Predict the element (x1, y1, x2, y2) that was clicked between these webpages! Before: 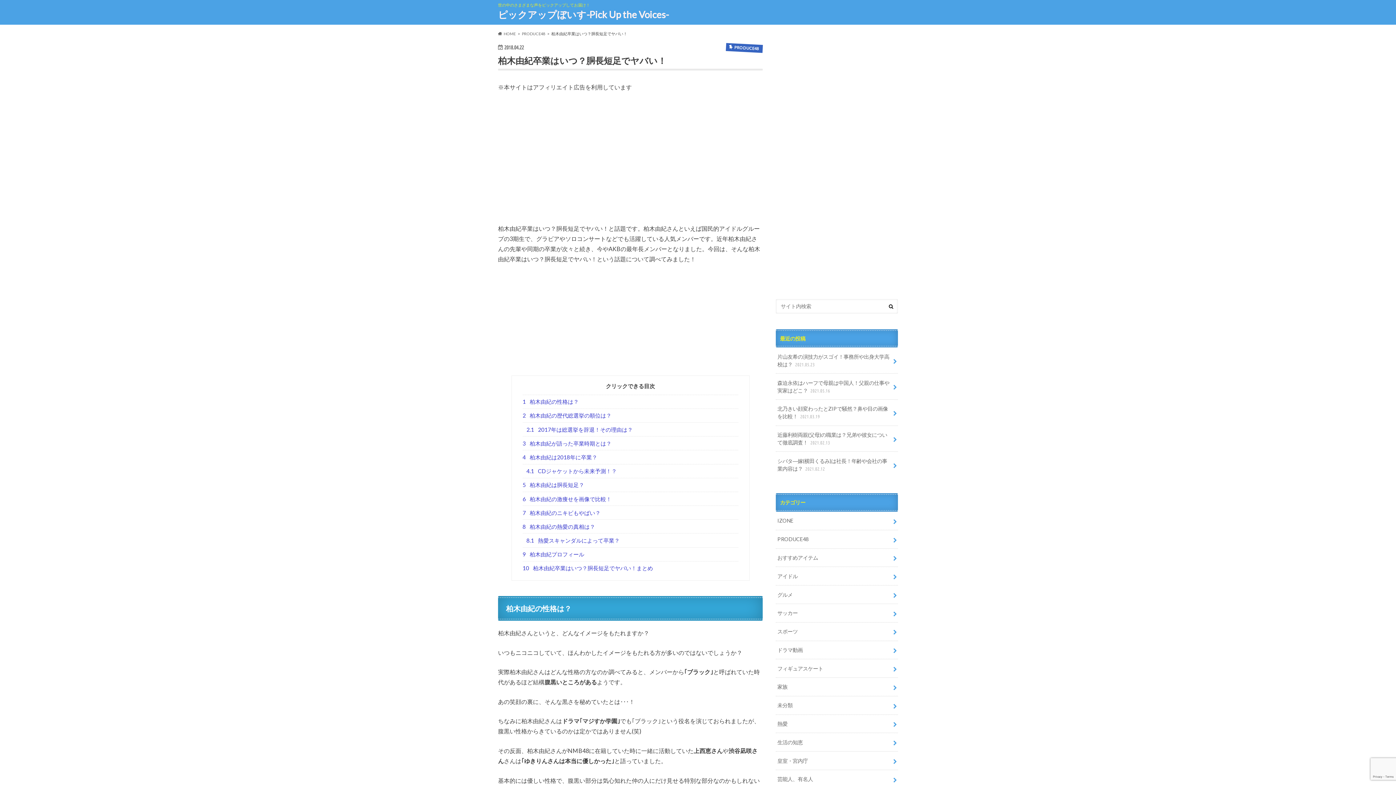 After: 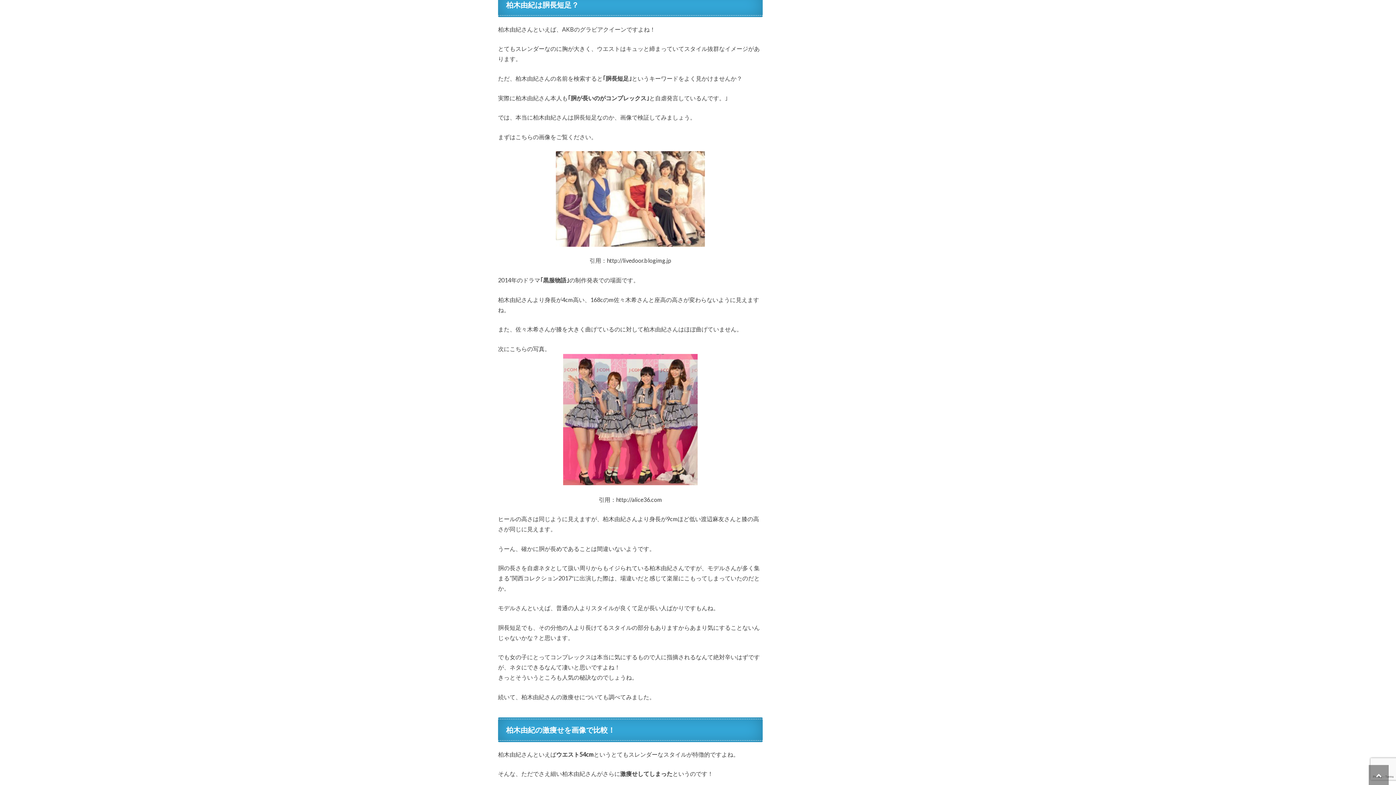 Action: bbox: (522, 478, 738, 491) label: 5 柏木由紀は胴長短足？